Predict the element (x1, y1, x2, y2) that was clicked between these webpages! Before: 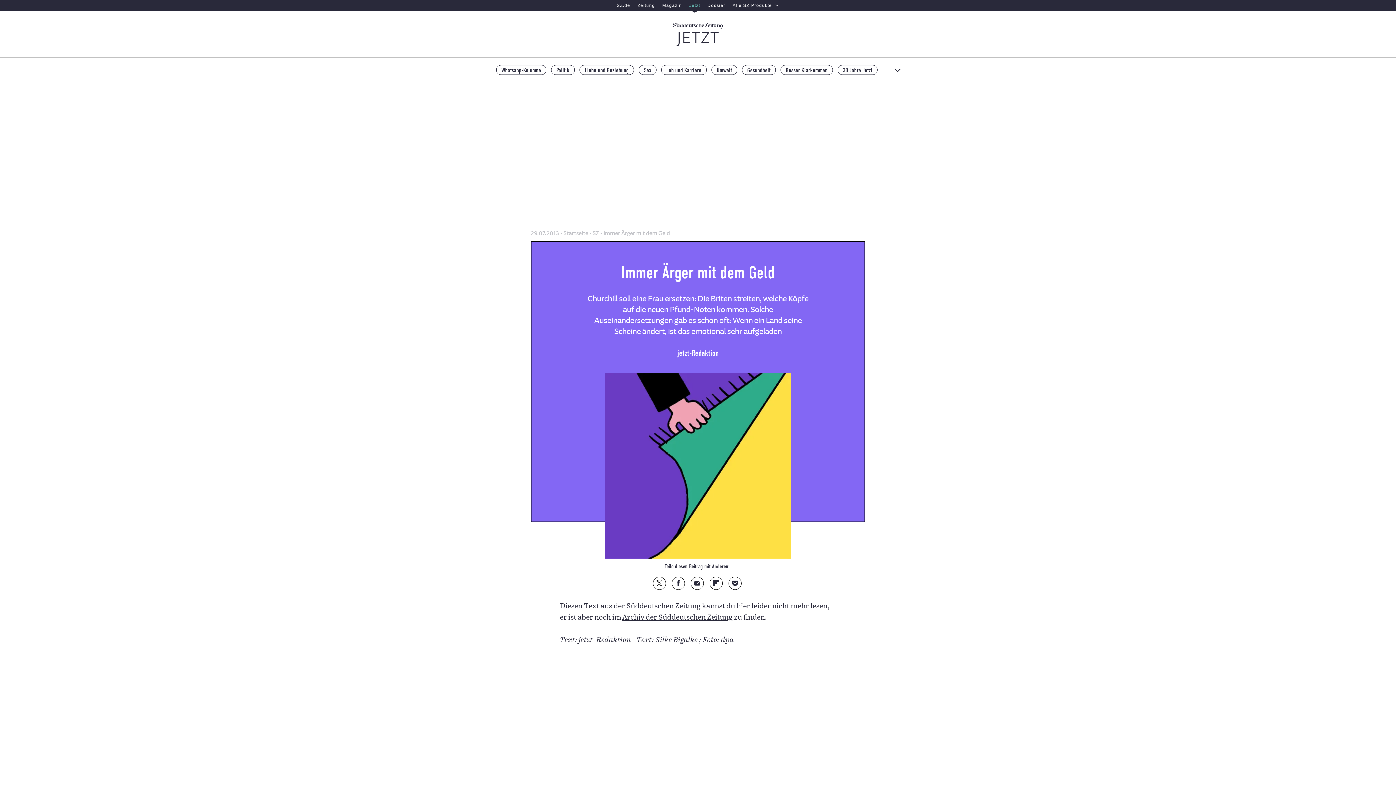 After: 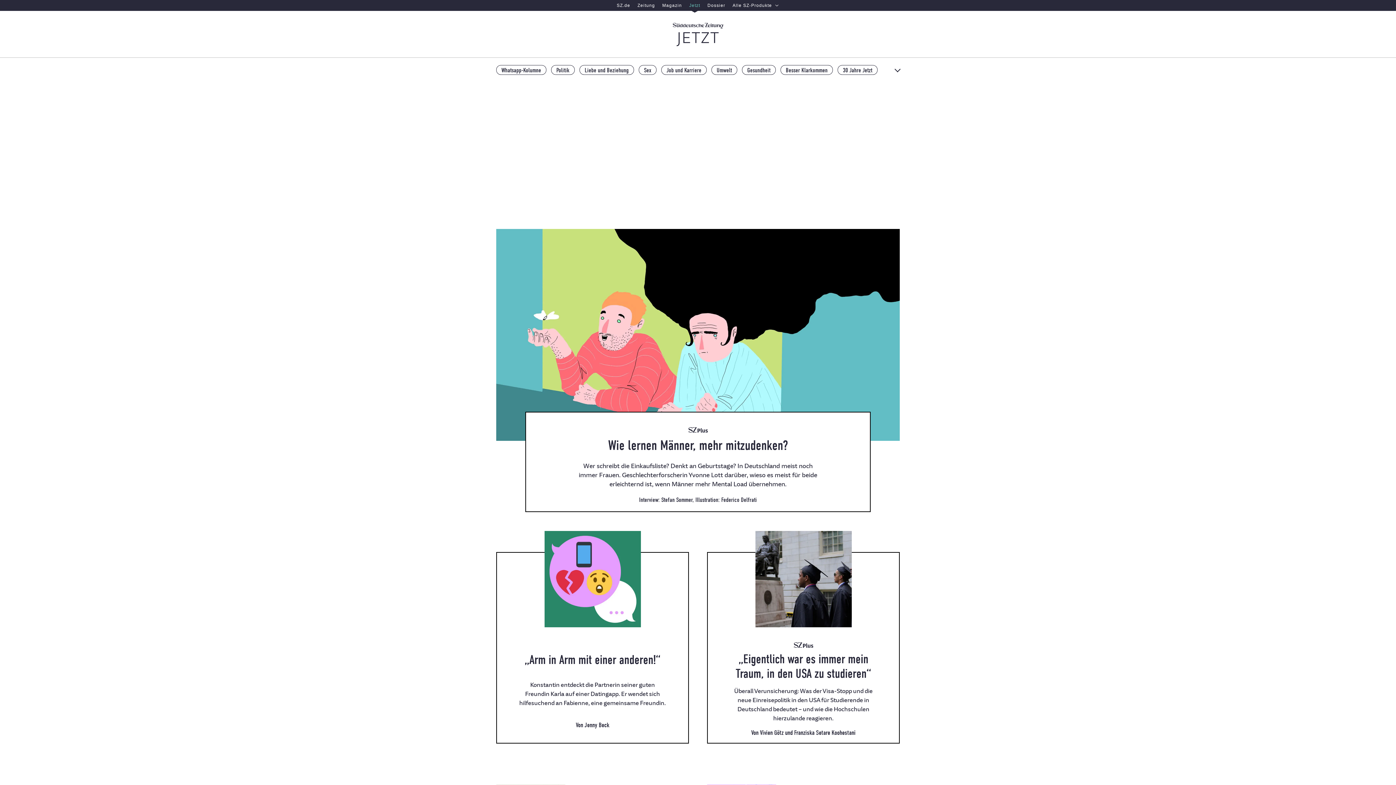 Action: label: Startseite  bbox: (563, 229, 589, 236)